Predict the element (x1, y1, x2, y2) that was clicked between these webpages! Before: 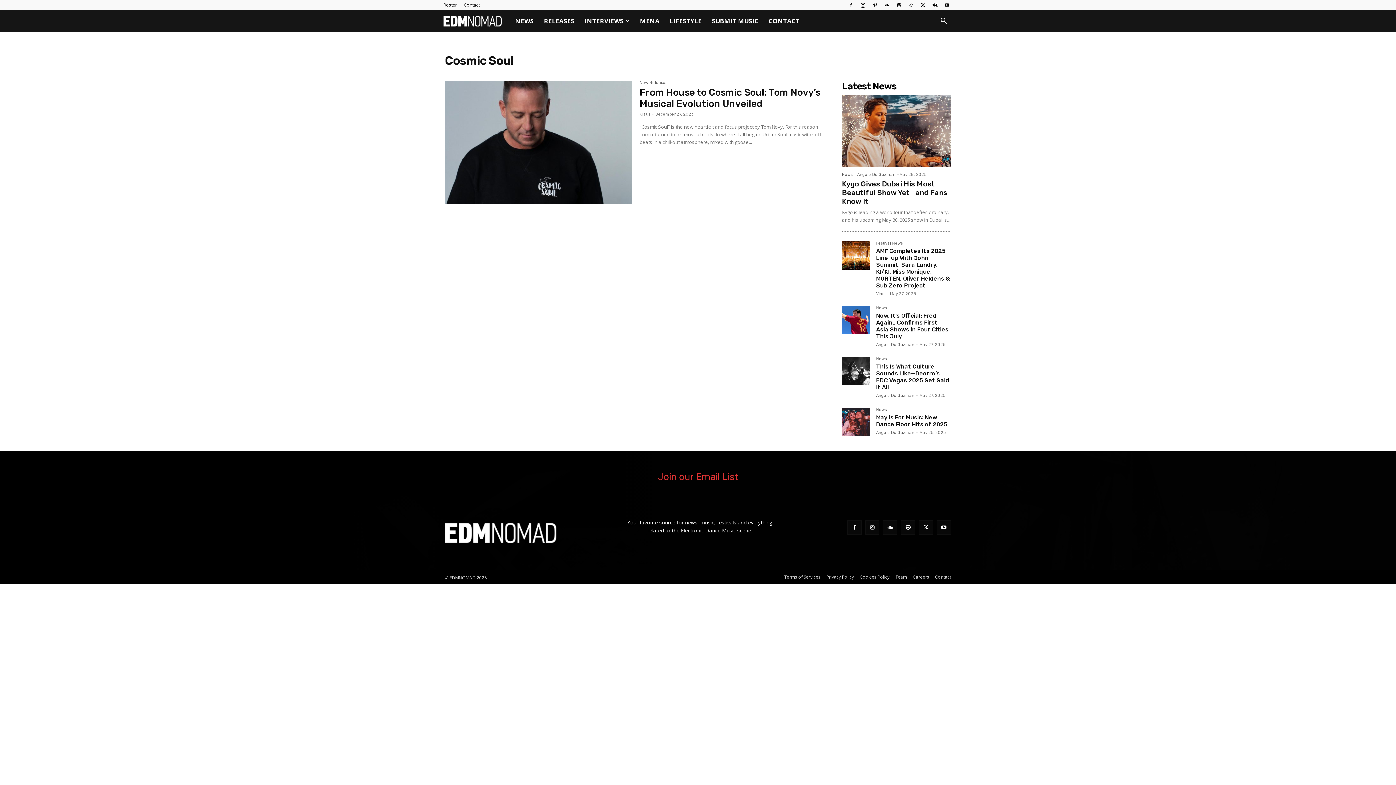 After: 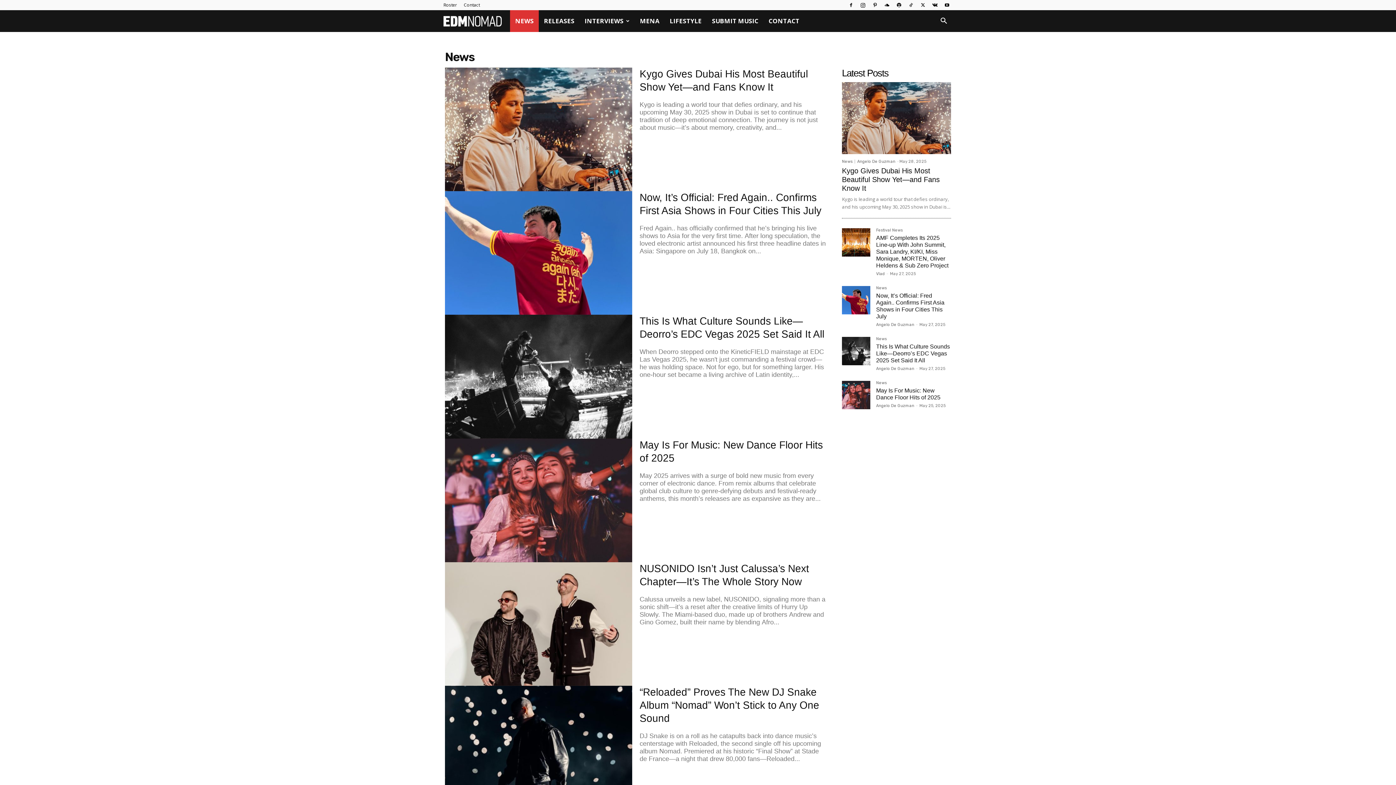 Action: bbox: (876, 408, 886, 414) label: News